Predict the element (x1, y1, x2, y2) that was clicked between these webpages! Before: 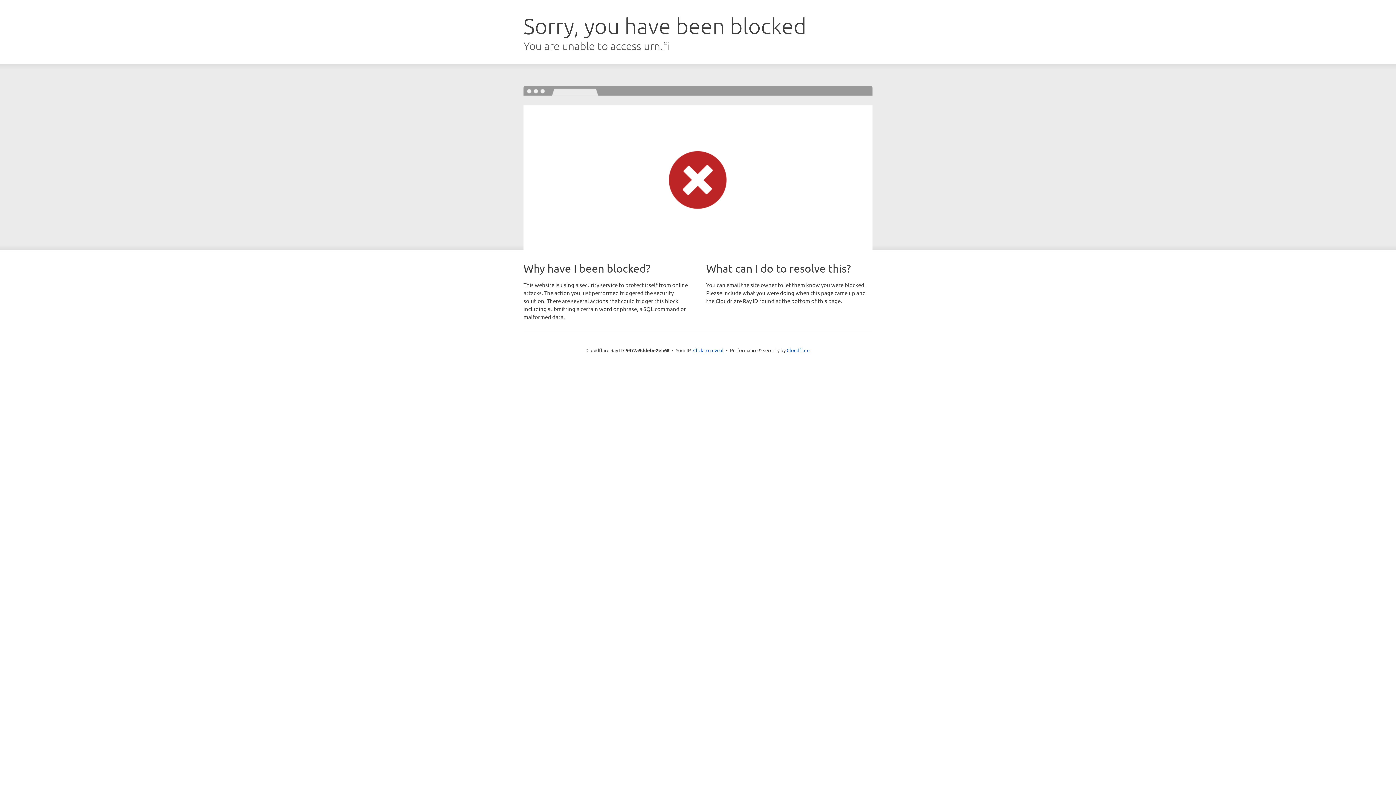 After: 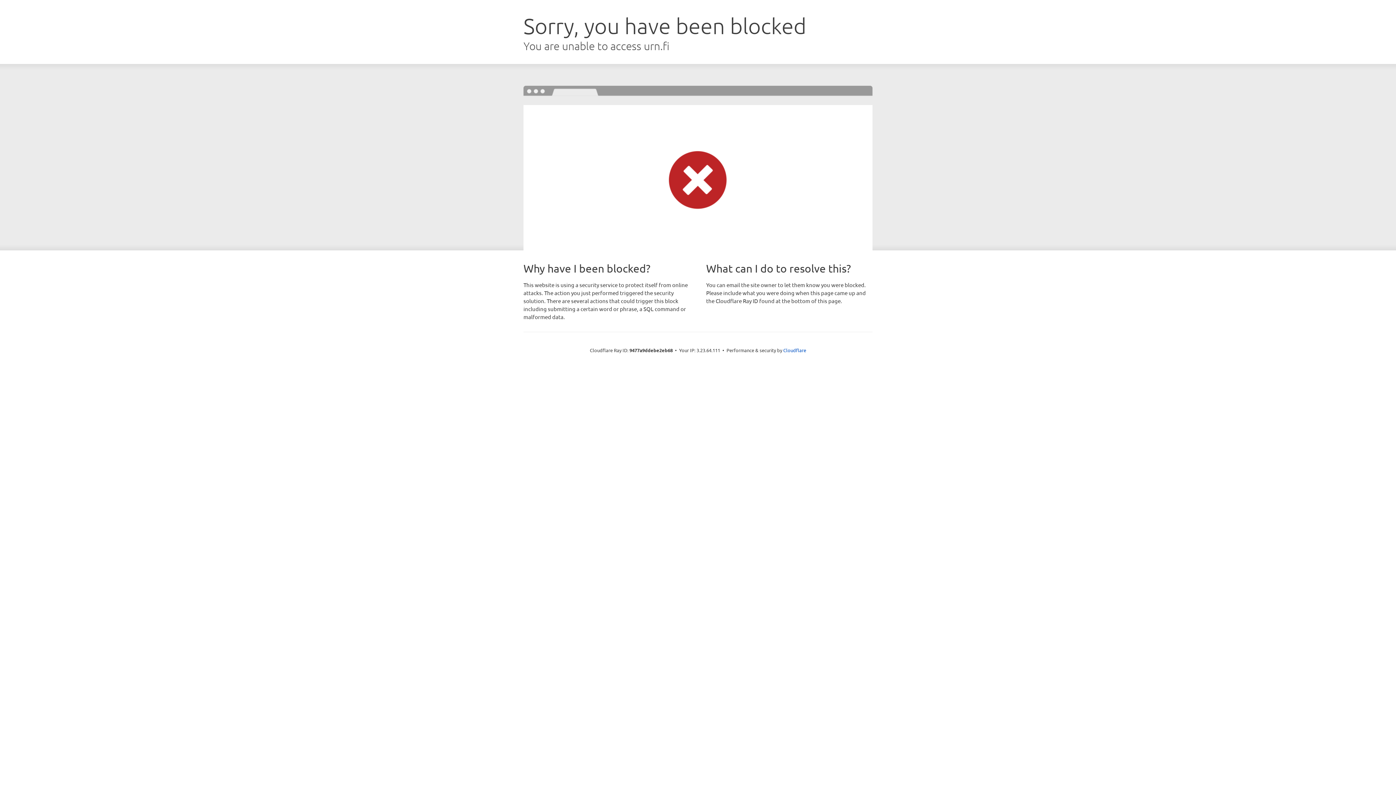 Action: label: Click to reveal bbox: (693, 346, 723, 353)